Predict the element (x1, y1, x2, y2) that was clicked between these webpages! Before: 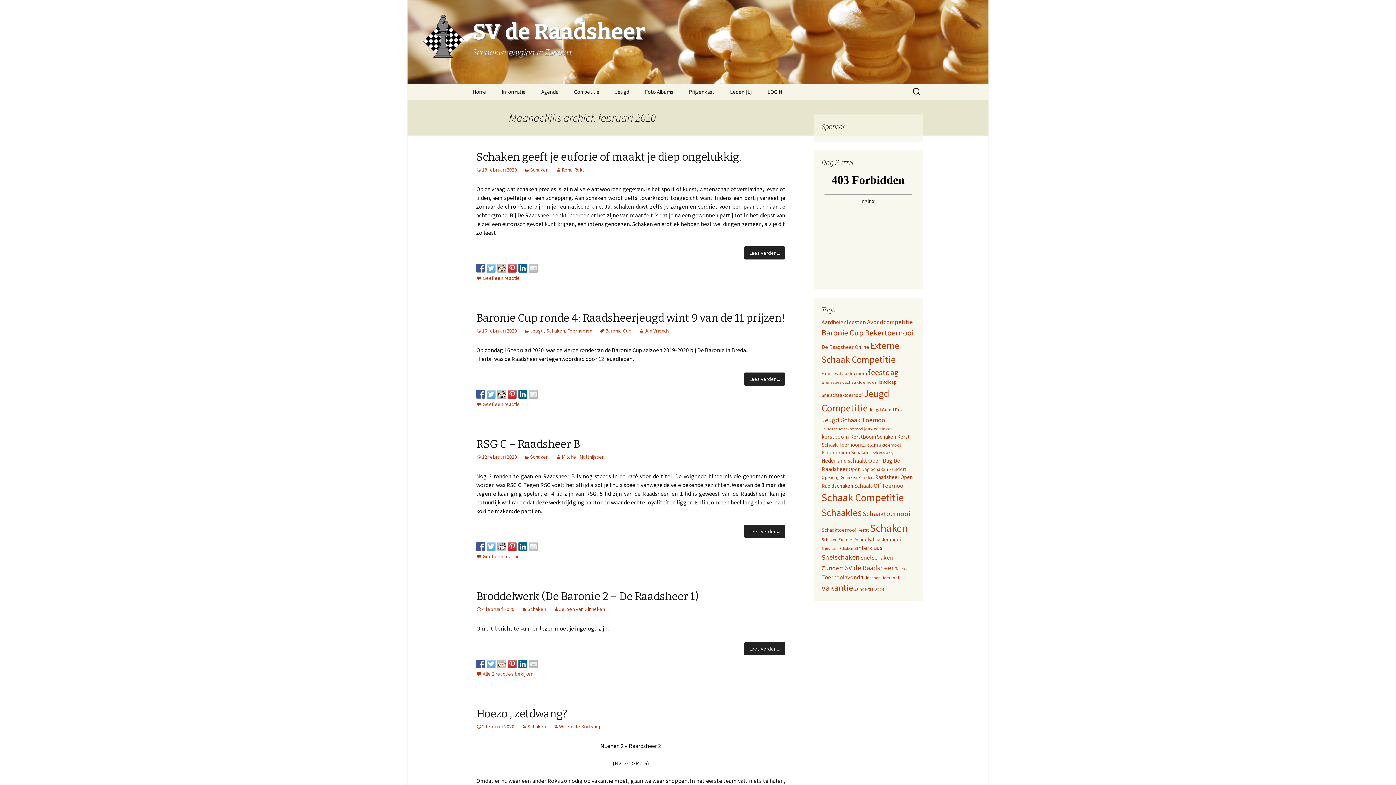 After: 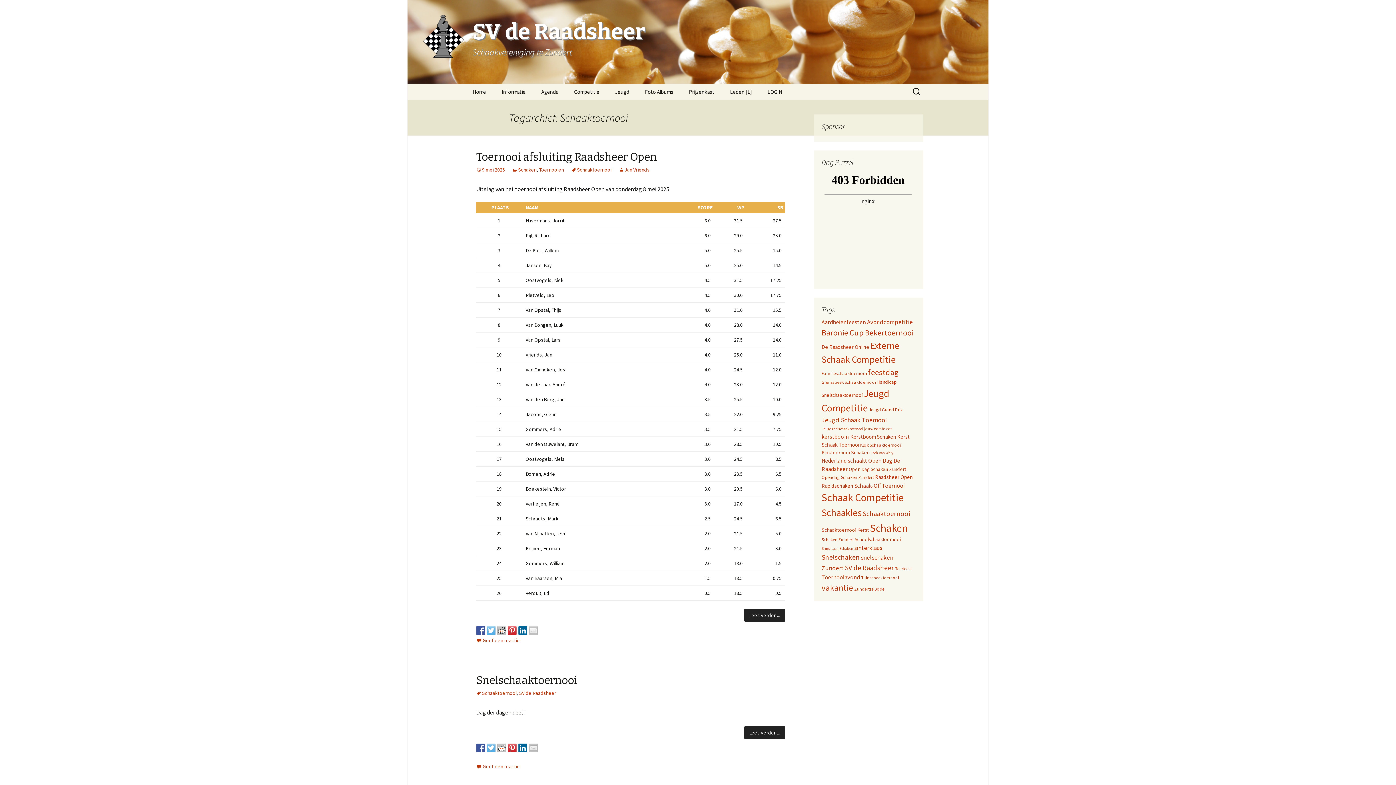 Action: label: Schaaktoernooi (30 items) bbox: (862, 509, 910, 518)